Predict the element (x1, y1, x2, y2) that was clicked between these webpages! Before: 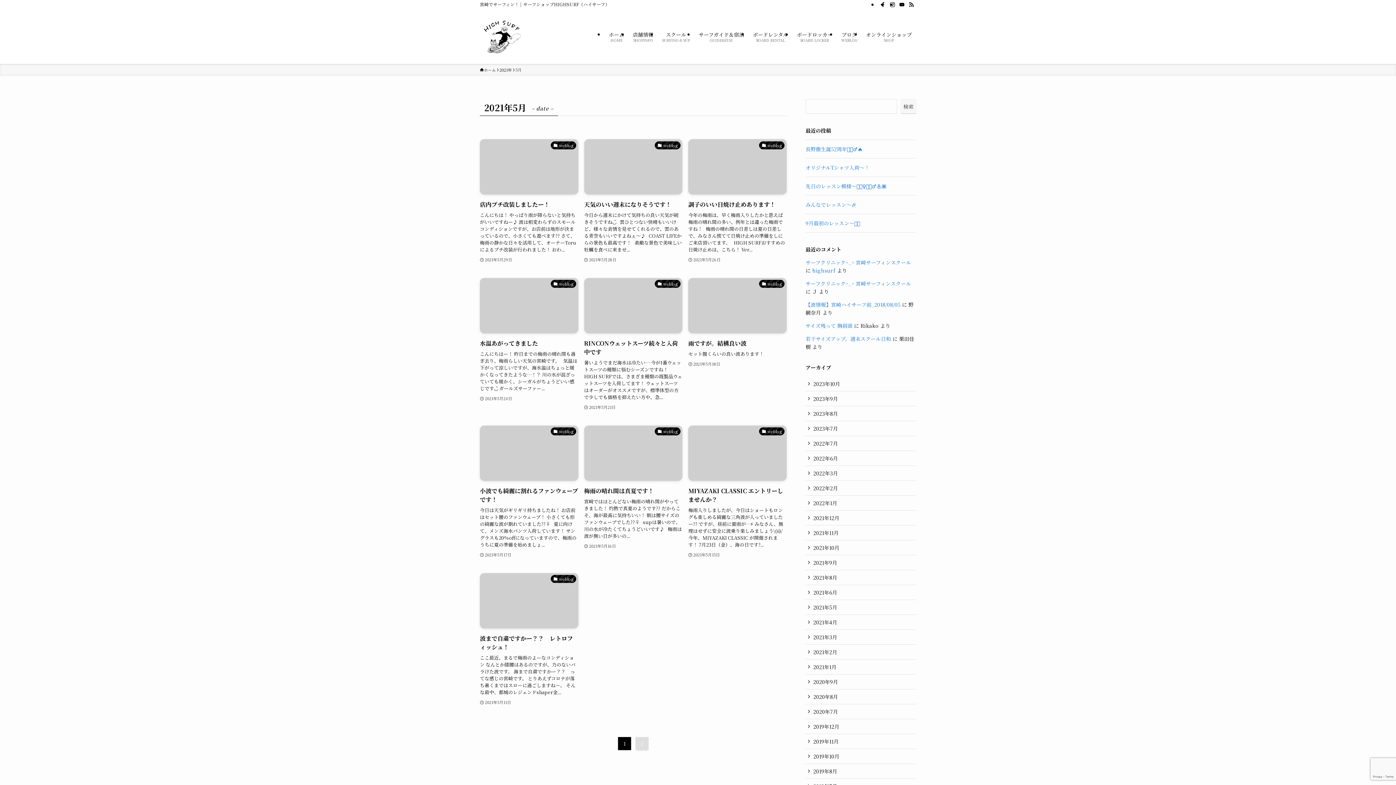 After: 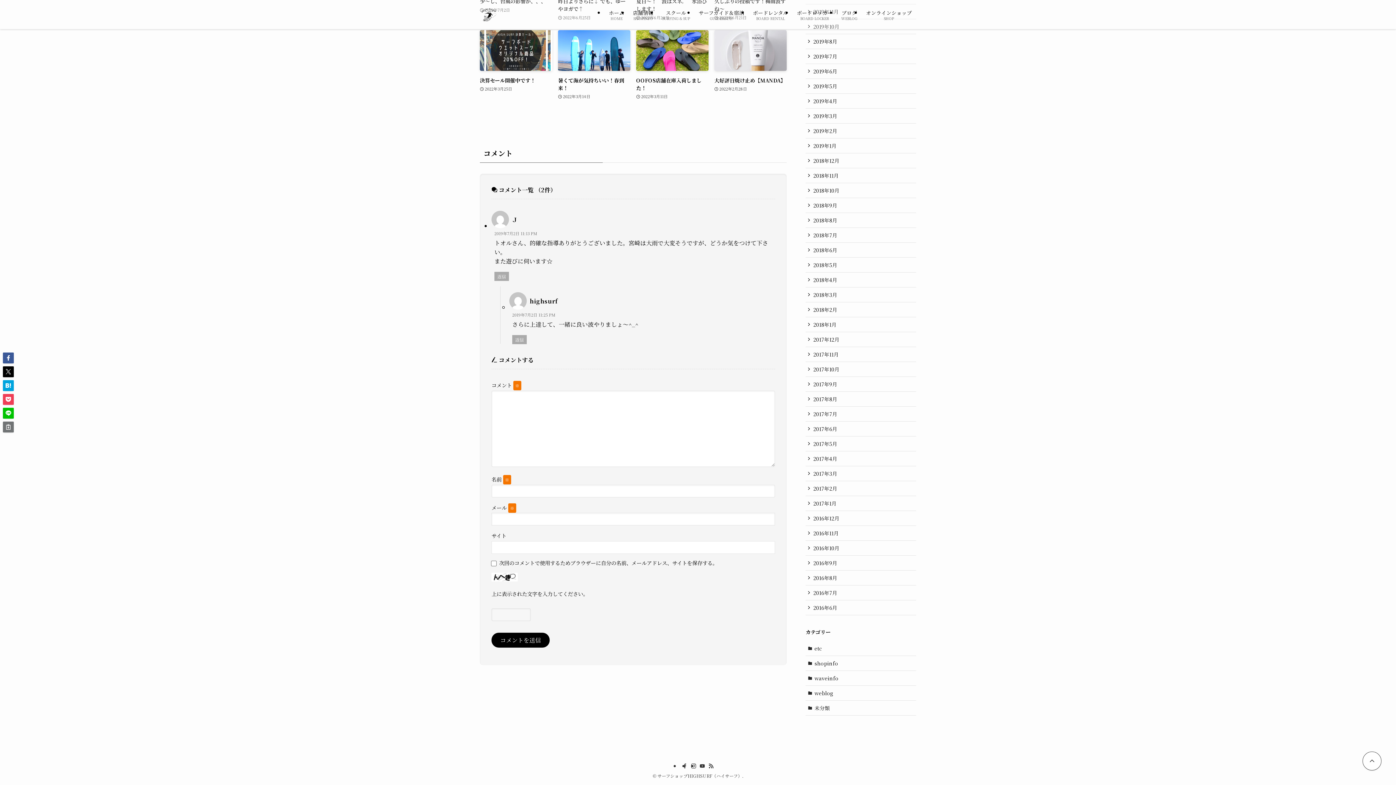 Action: bbox: (805, 280, 911, 287) label: サーフクリニック^_^ 宮崎サーフィンスクール